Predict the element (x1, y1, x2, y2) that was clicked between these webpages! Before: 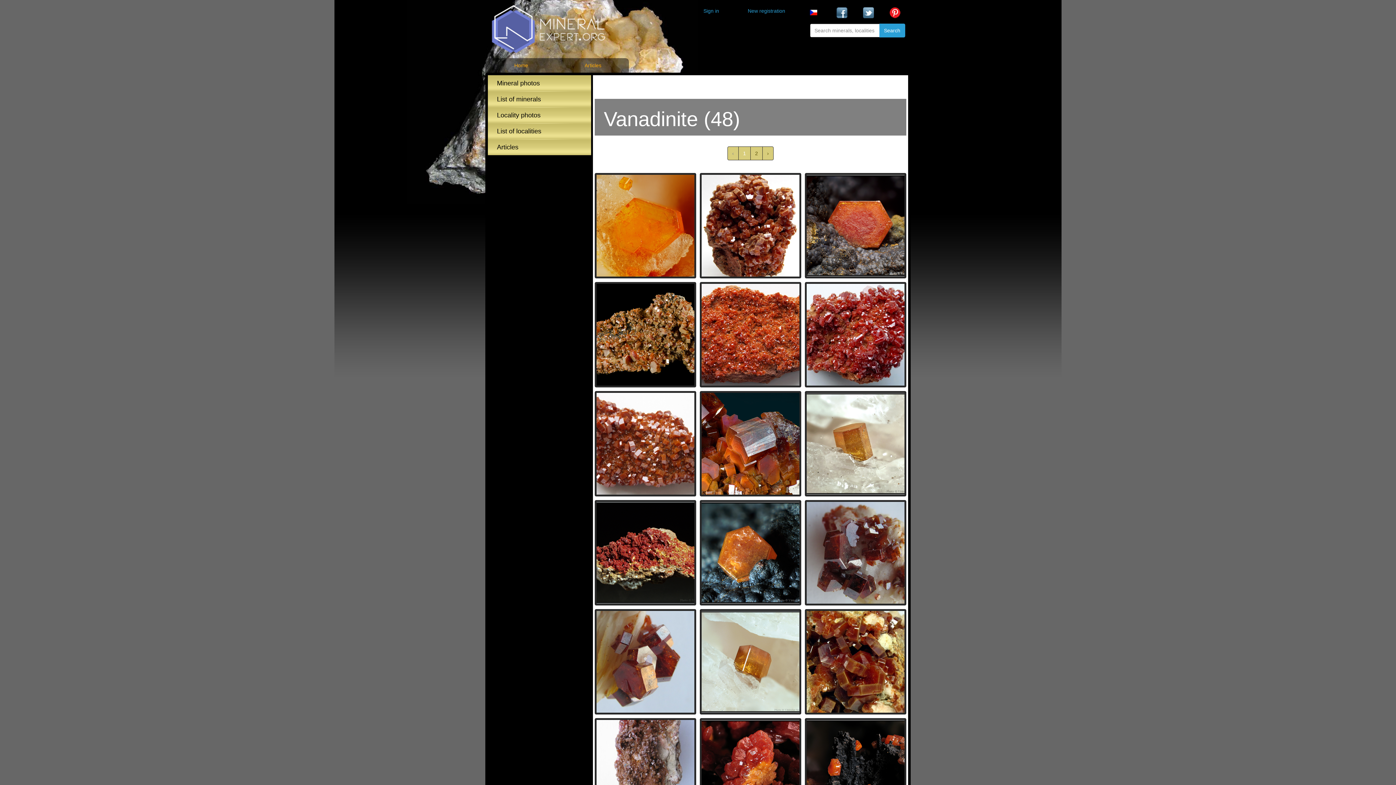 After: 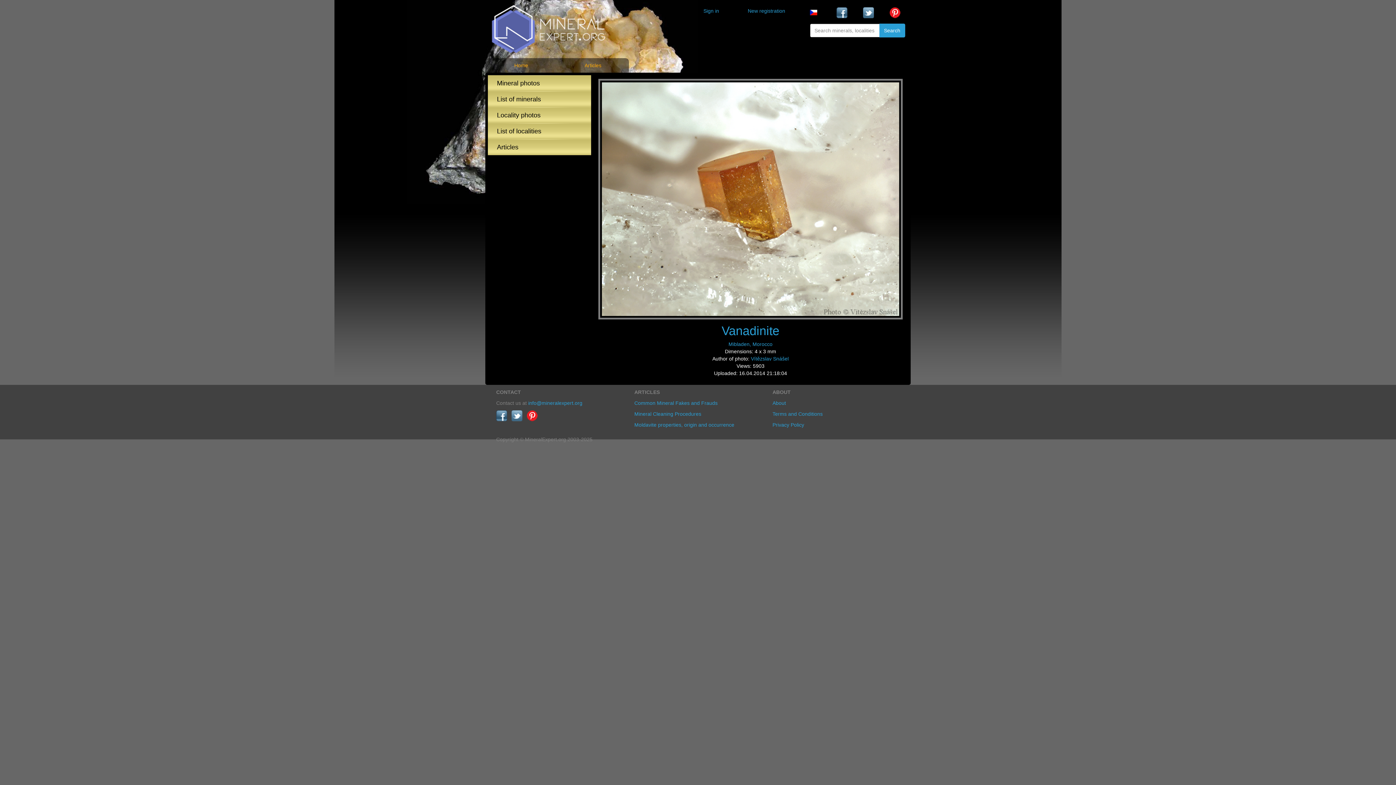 Action: bbox: (805, 391, 906, 496)